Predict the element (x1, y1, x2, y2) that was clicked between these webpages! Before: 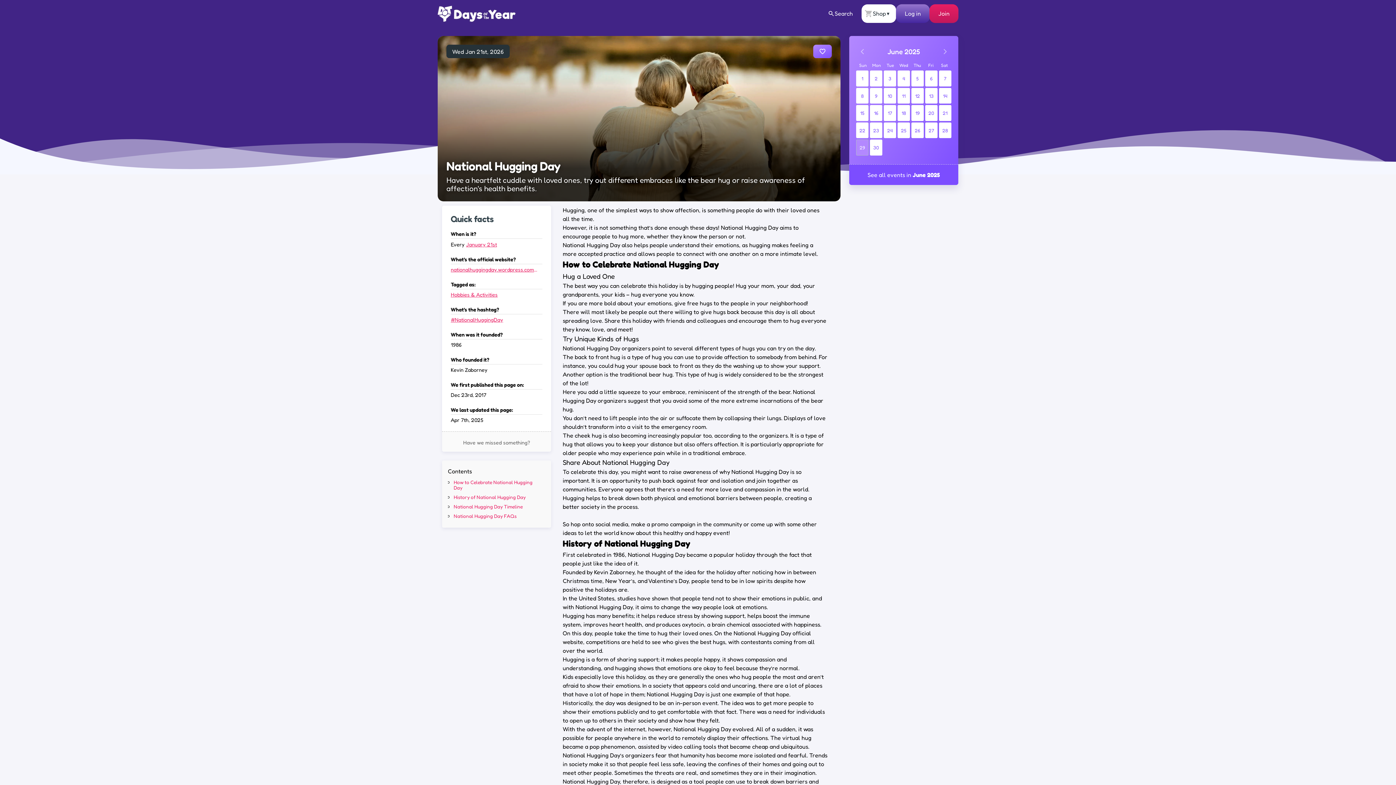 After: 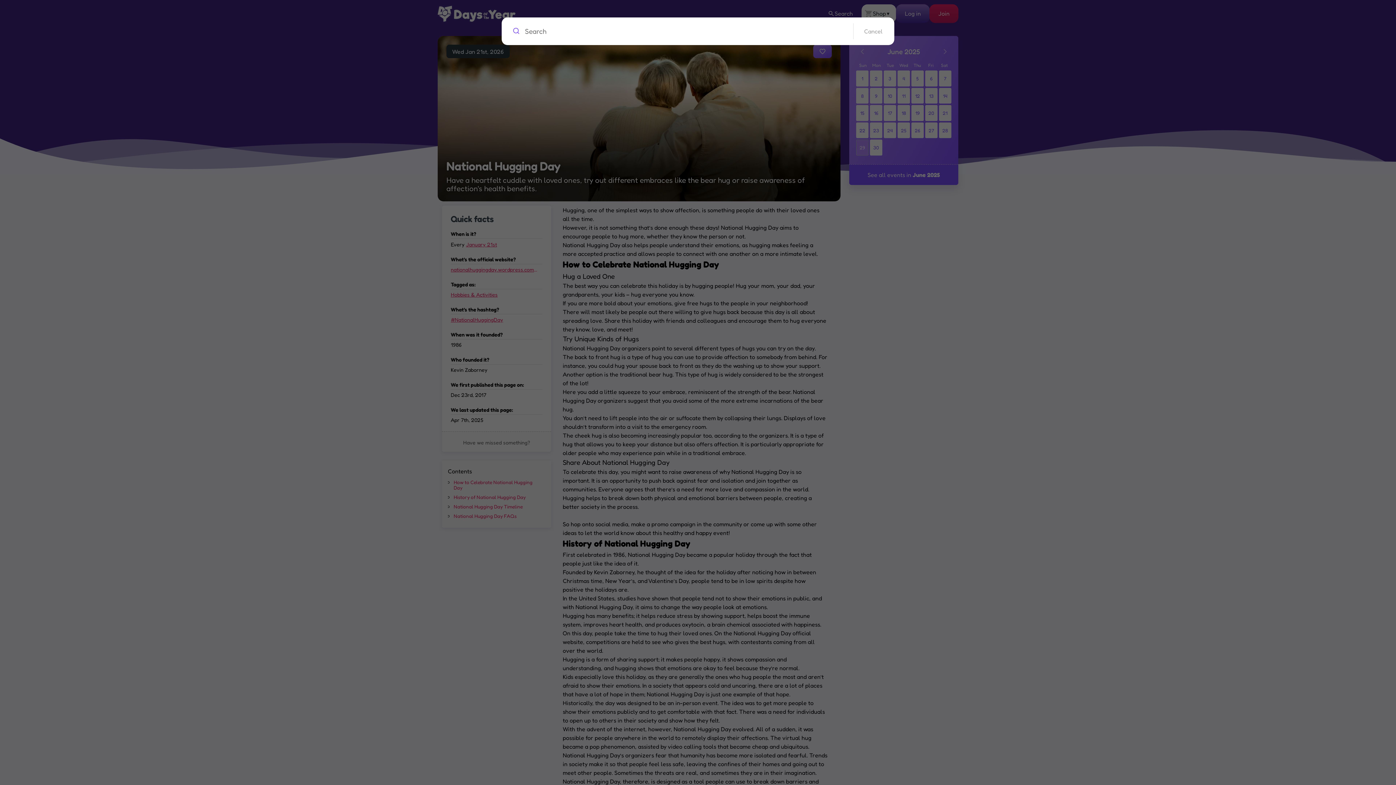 Action: label: Search bbox: (819, 4, 861, 22)